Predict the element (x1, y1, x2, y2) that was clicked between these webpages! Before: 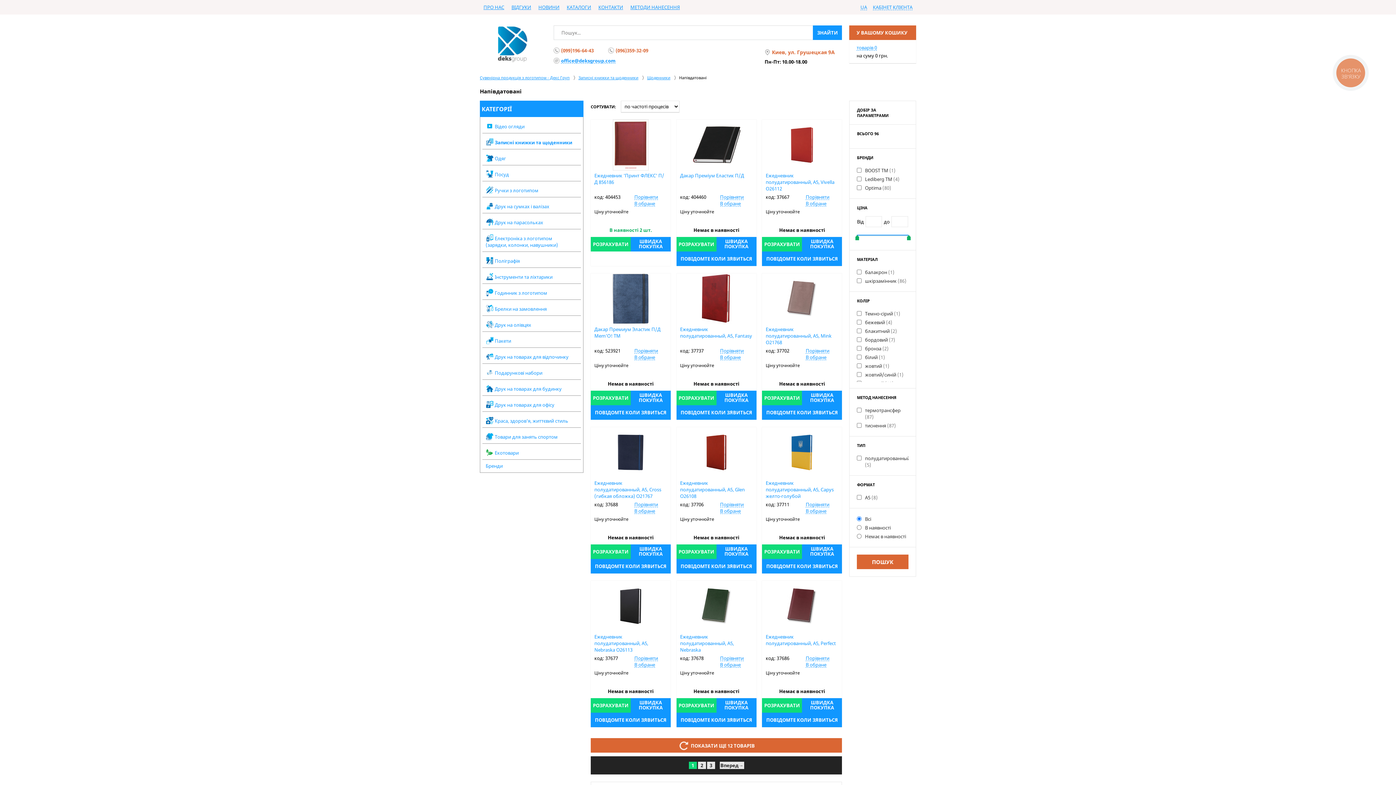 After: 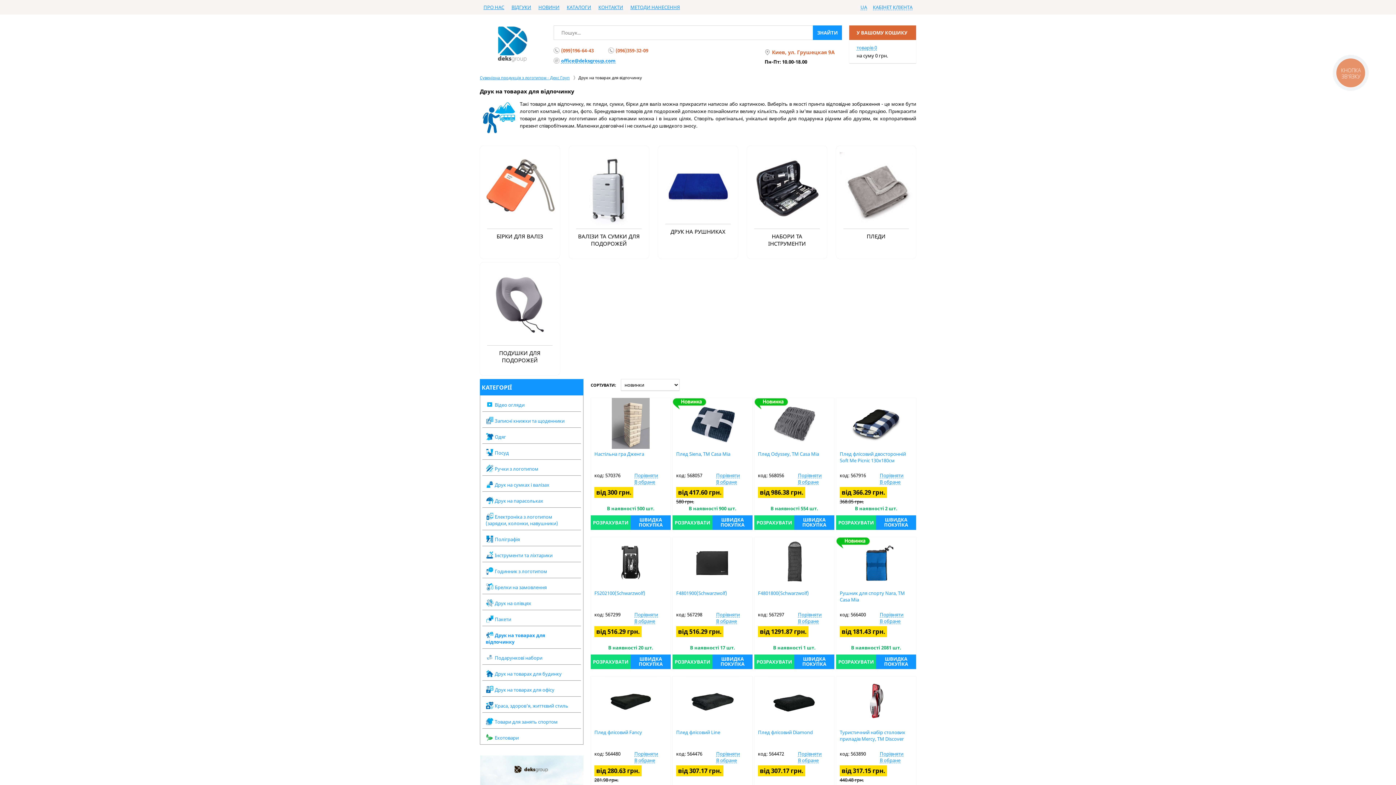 Action: bbox: (480, 347, 583, 363) label:  Друк на товарах для відпочинку